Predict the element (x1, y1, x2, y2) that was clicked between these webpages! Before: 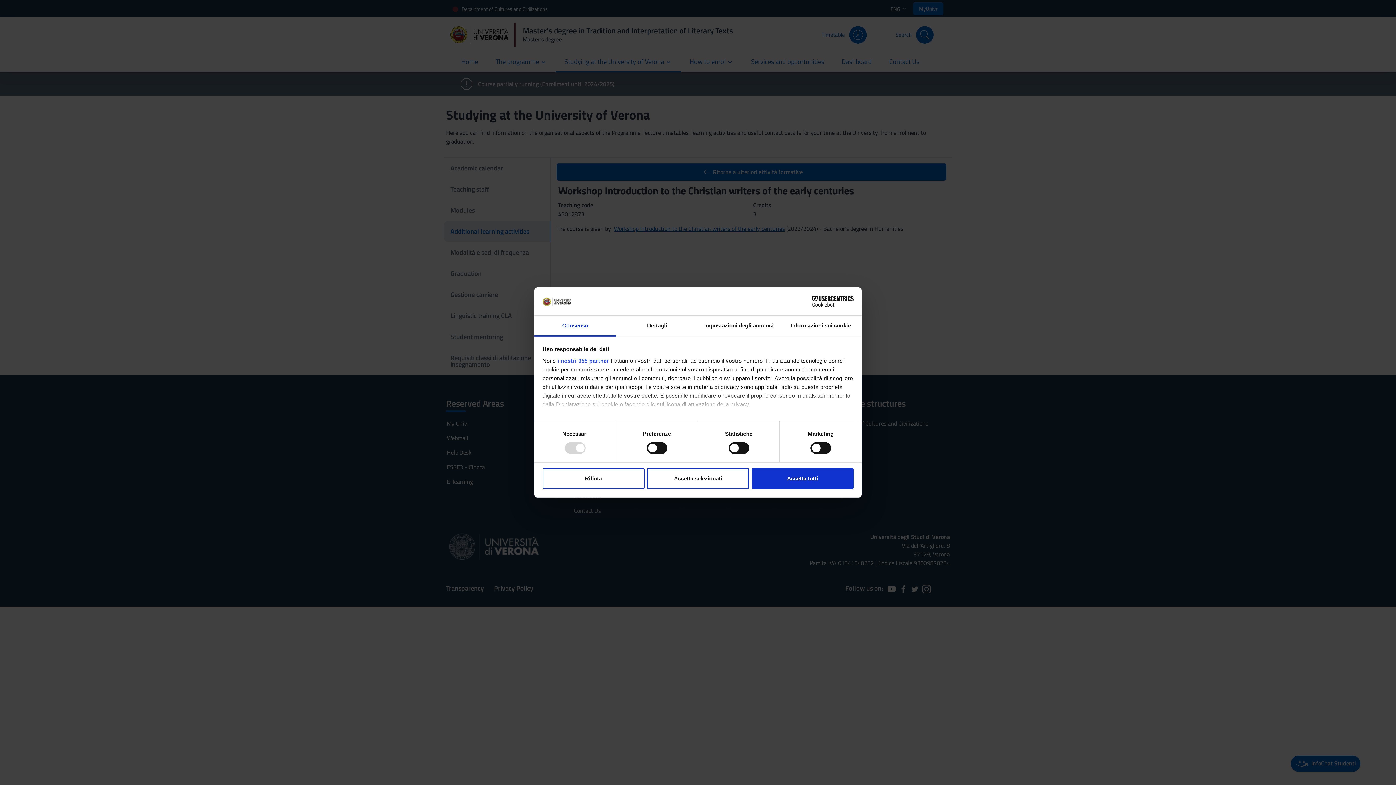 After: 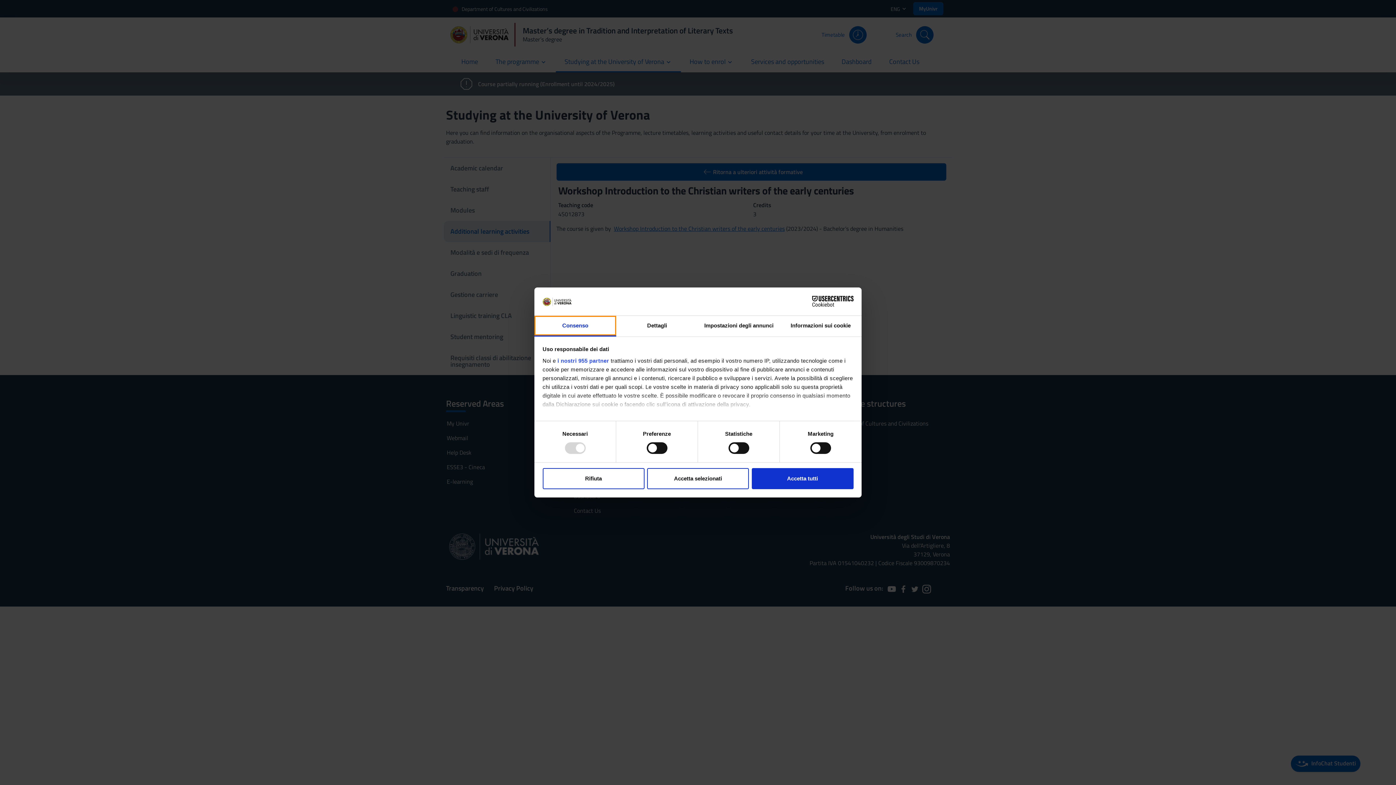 Action: label: Consenso bbox: (534, 315, 616, 336)